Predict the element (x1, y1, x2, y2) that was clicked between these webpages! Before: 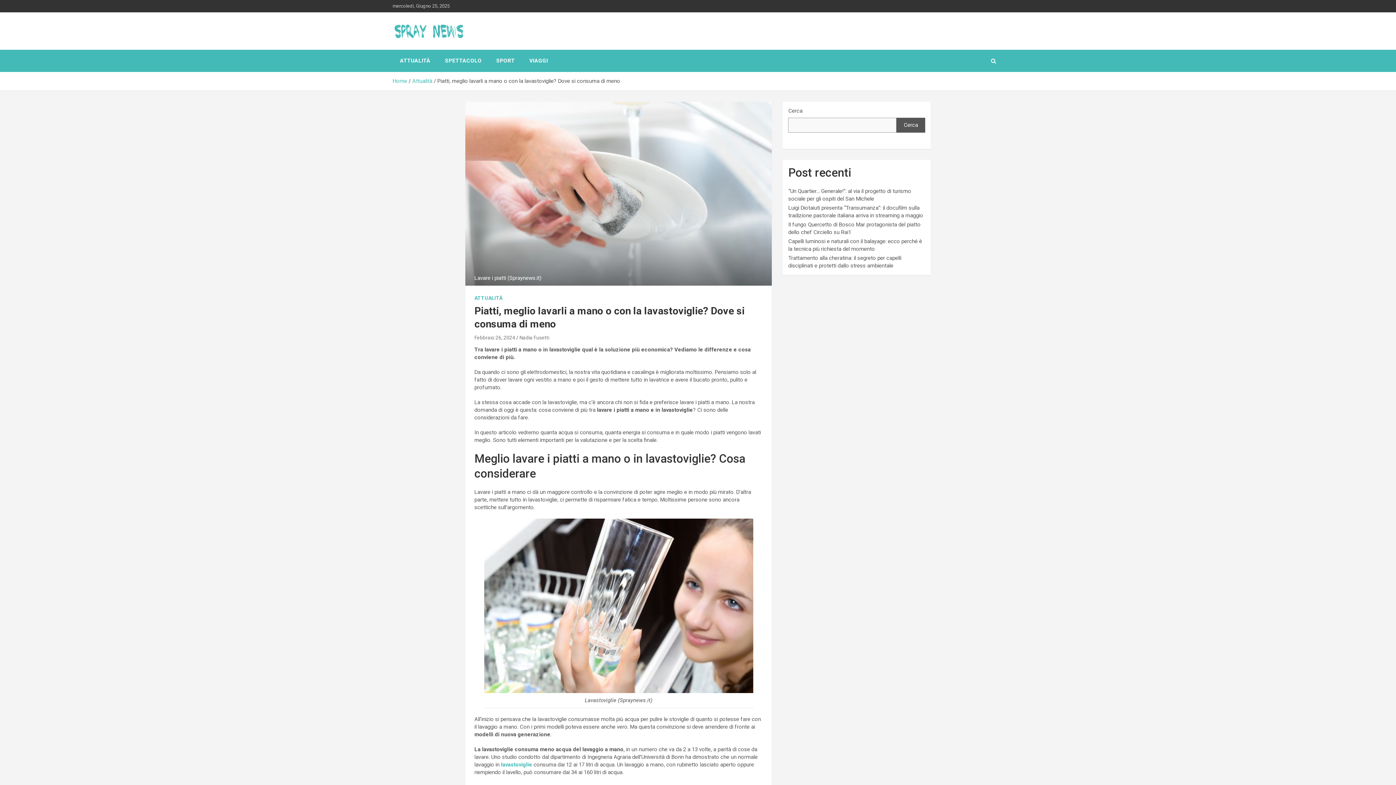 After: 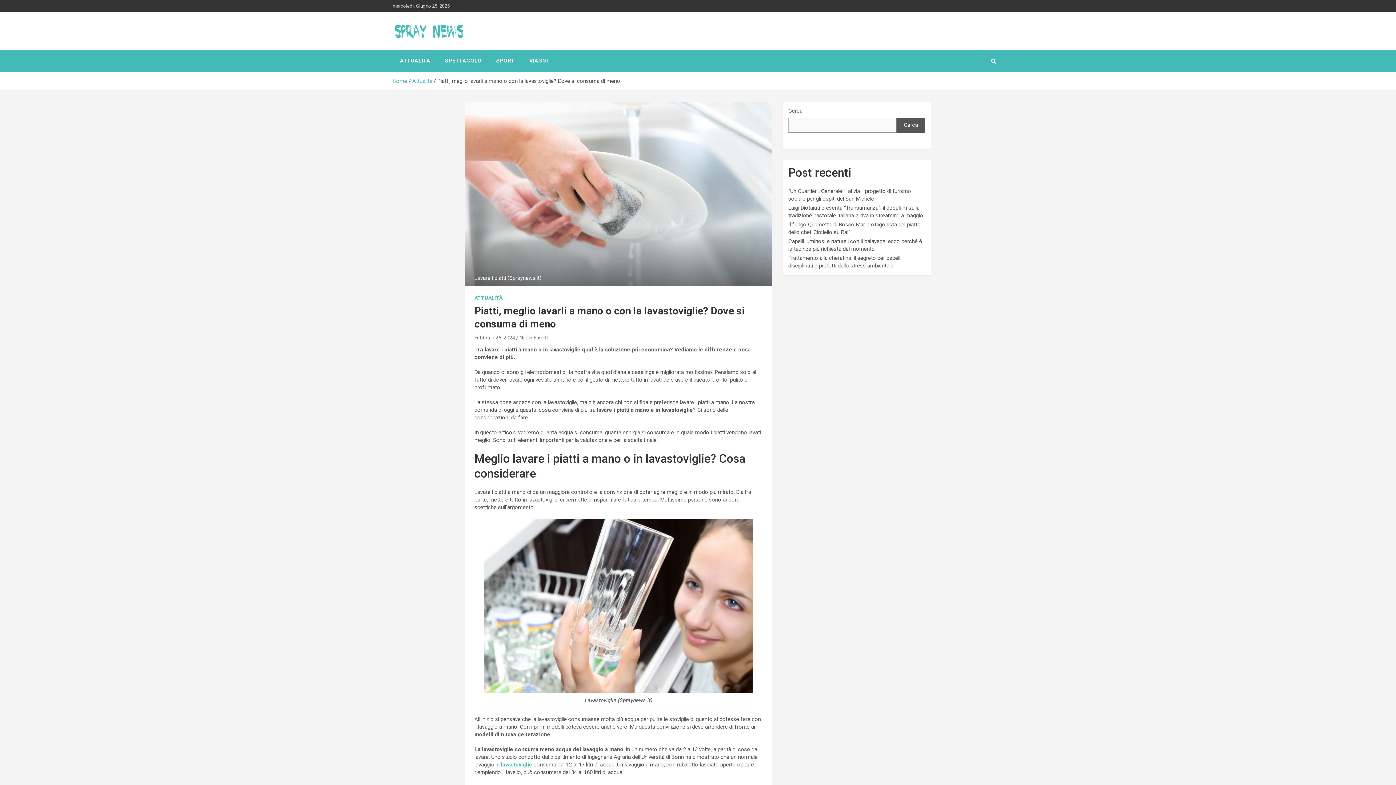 Action: label: lavastoviglie bbox: (501, 761, 532, 768)